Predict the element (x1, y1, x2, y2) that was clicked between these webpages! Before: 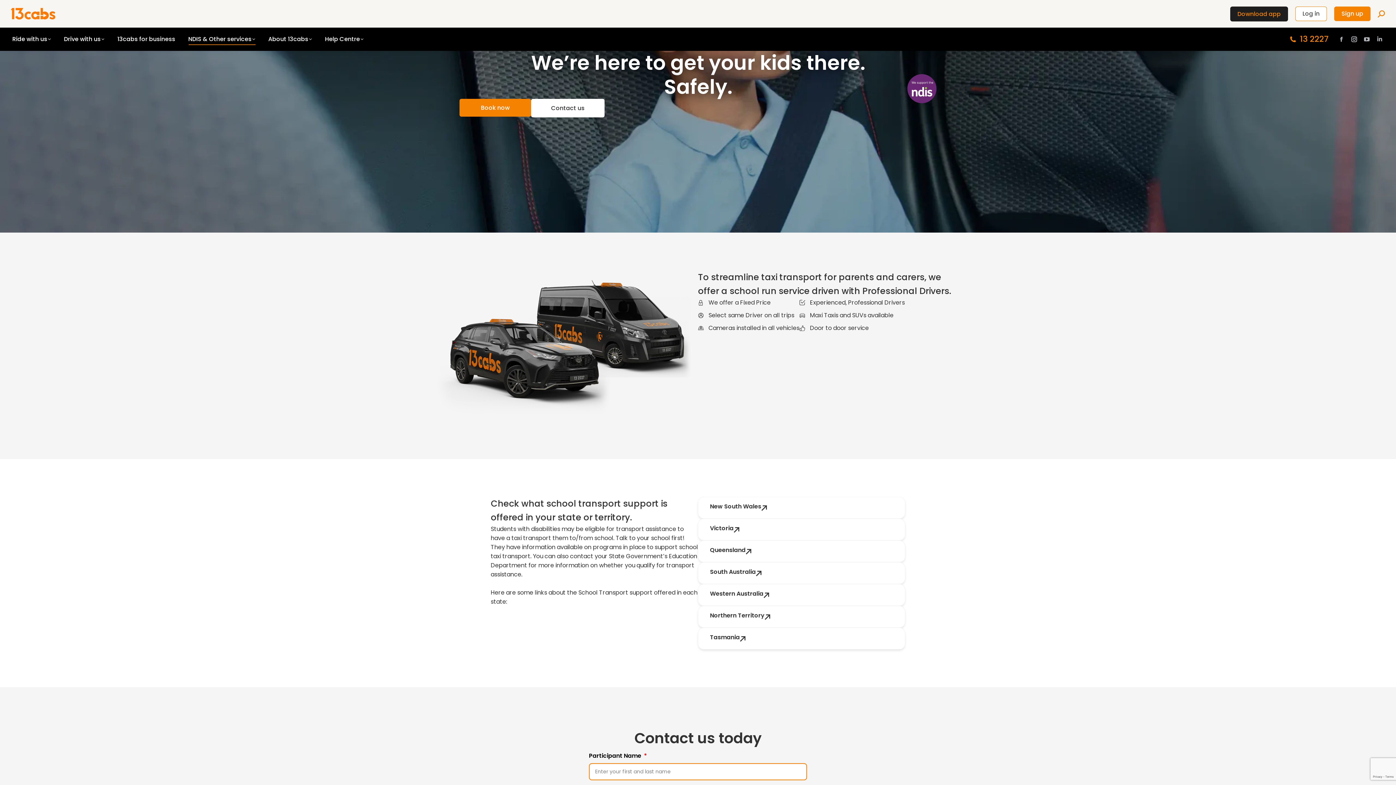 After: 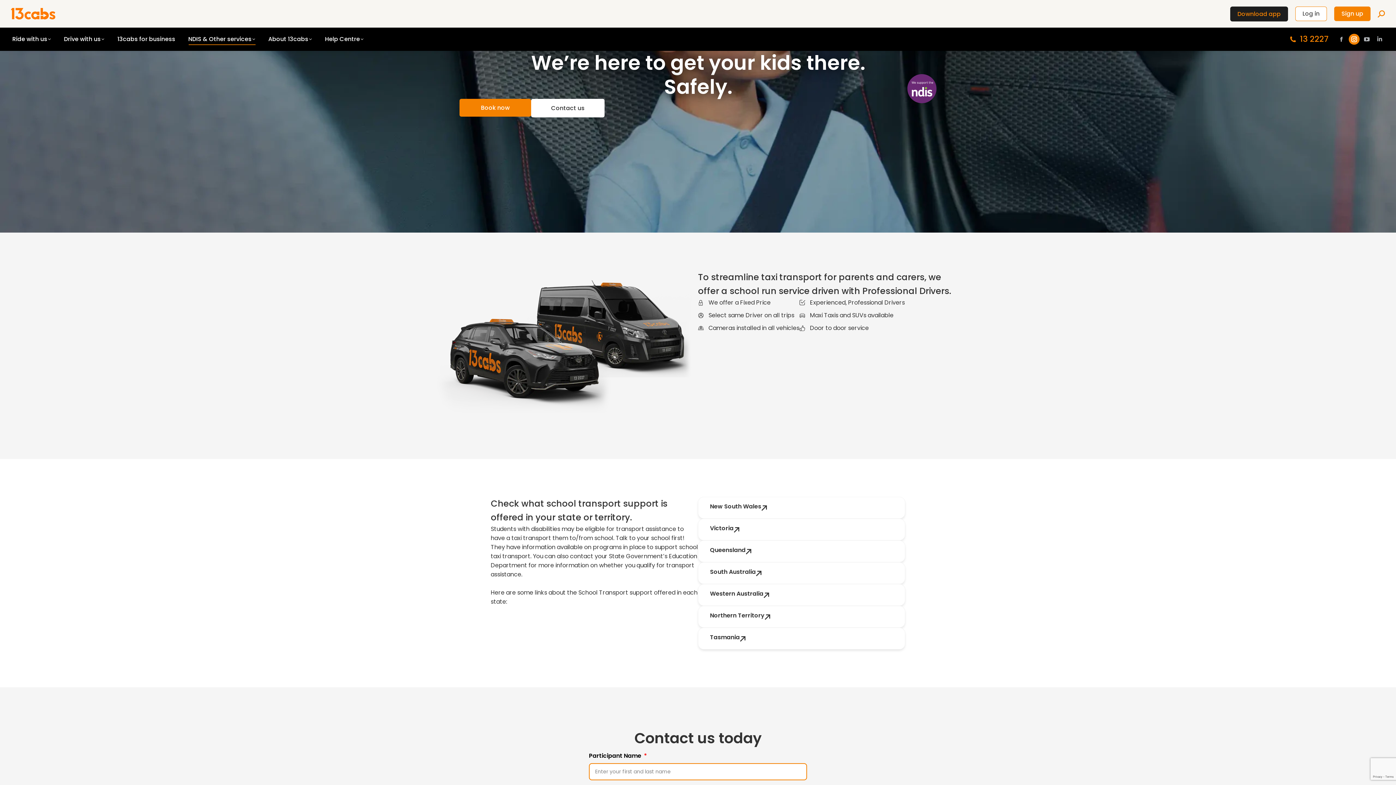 Action: label: Instagram page opens in new window bbox: (1349, 33, 1360, 44)